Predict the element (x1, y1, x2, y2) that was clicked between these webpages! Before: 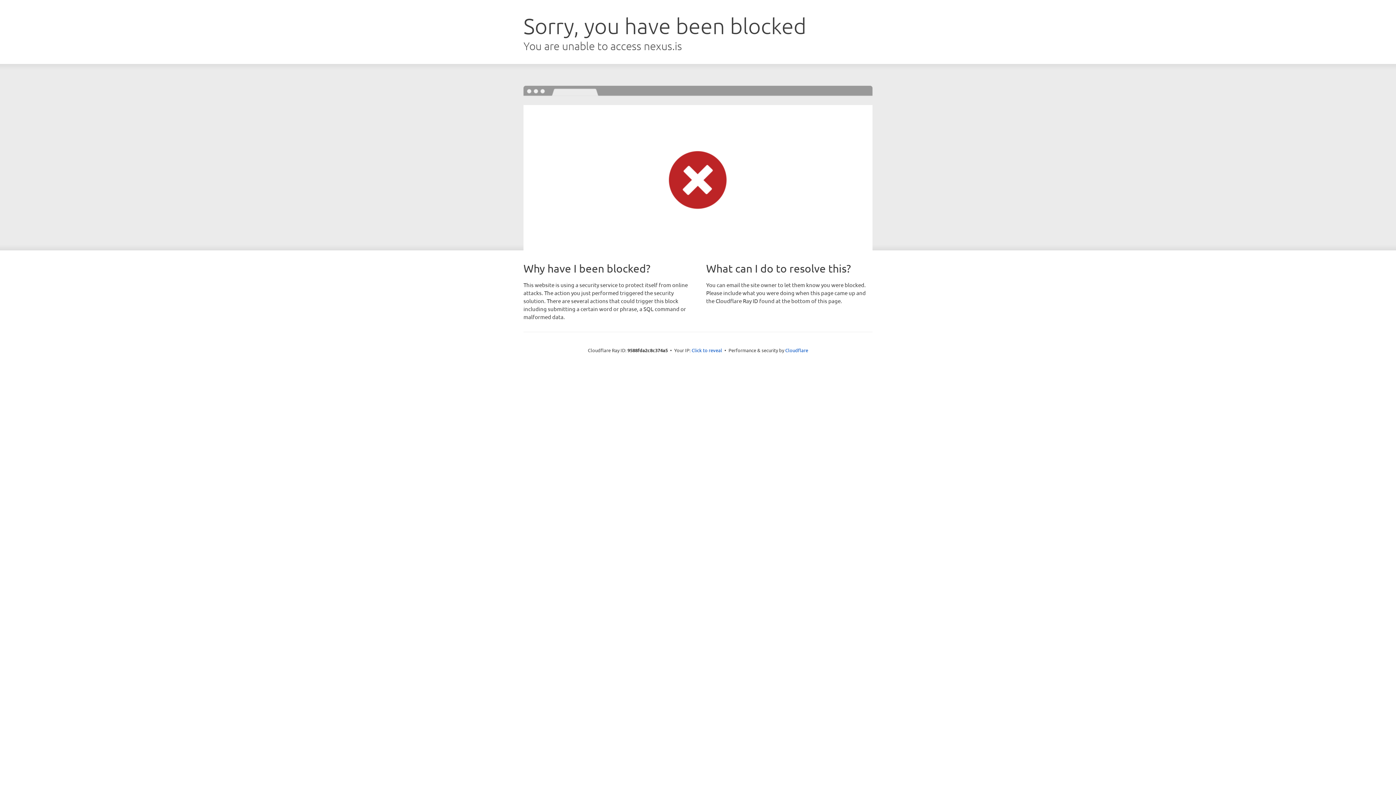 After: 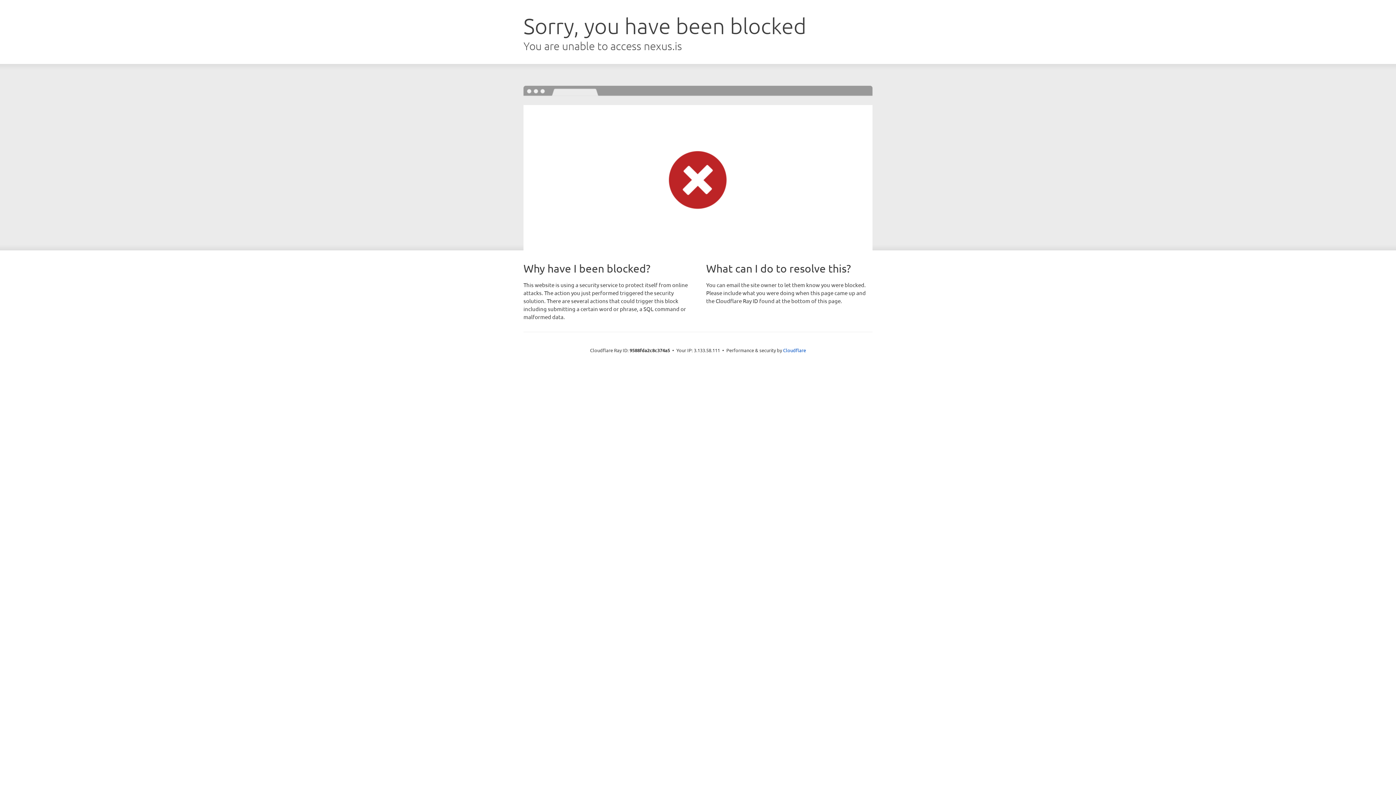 Action: bbox: (691, 346, 722, 353) label: Click to reveal